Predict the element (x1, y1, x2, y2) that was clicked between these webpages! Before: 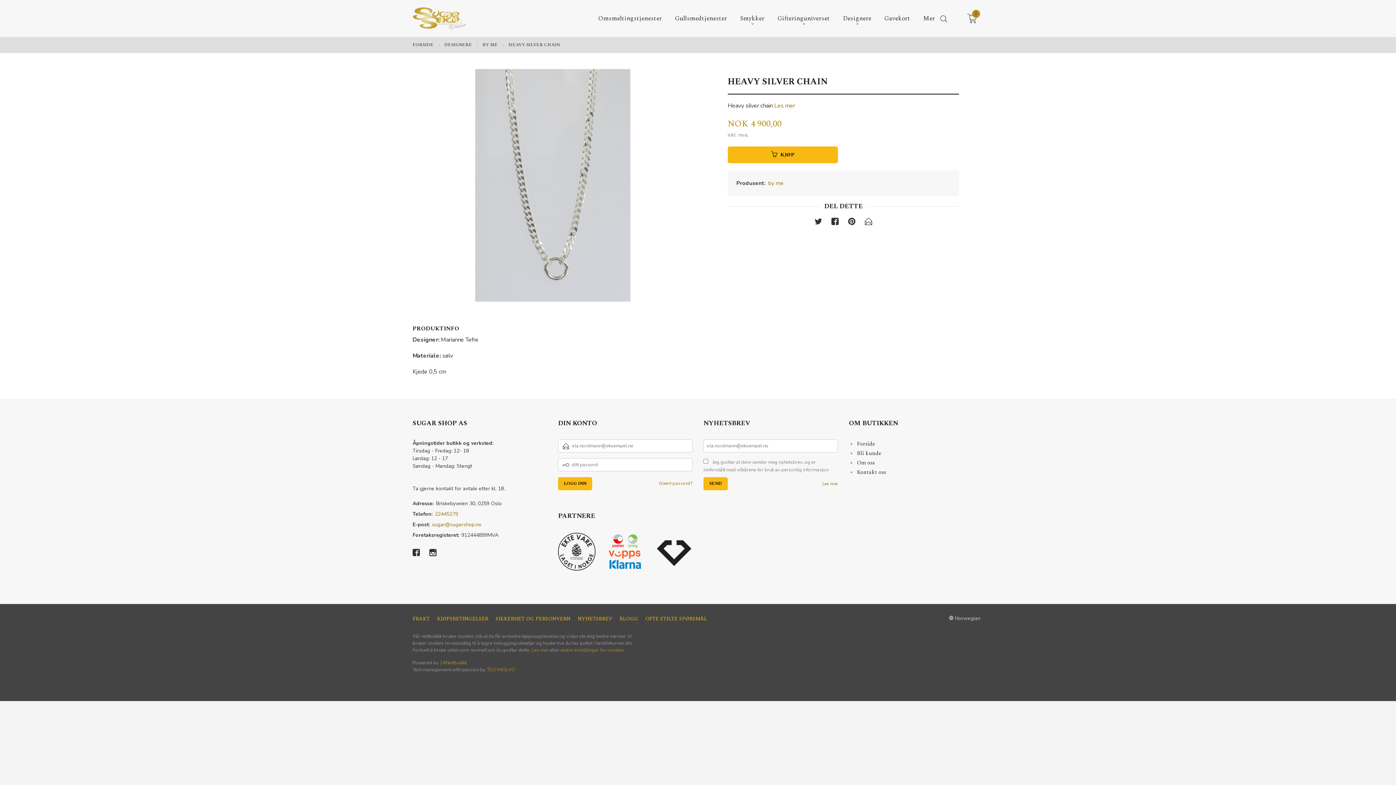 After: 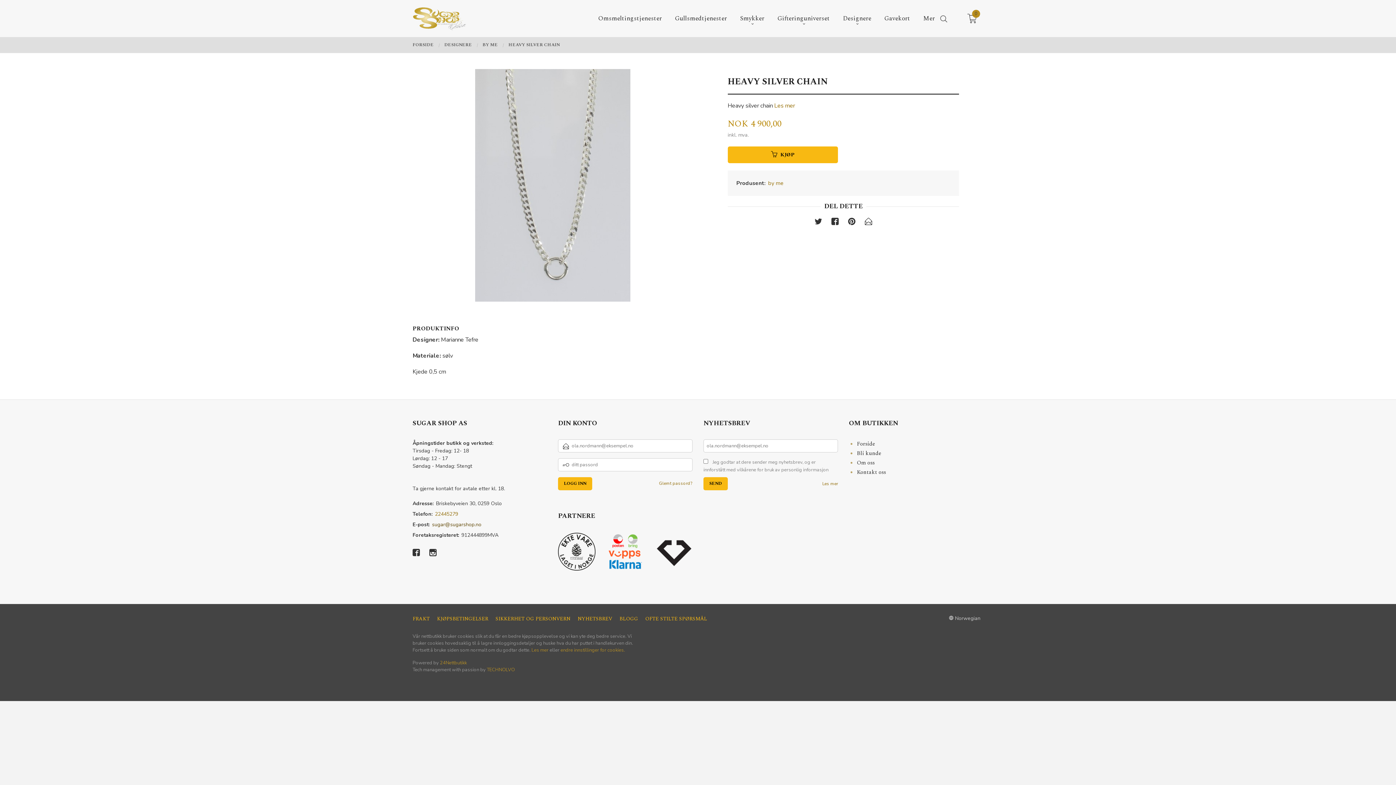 Action: bbox: (432, 521, 481, 528) label: sugar@sugarshop.no